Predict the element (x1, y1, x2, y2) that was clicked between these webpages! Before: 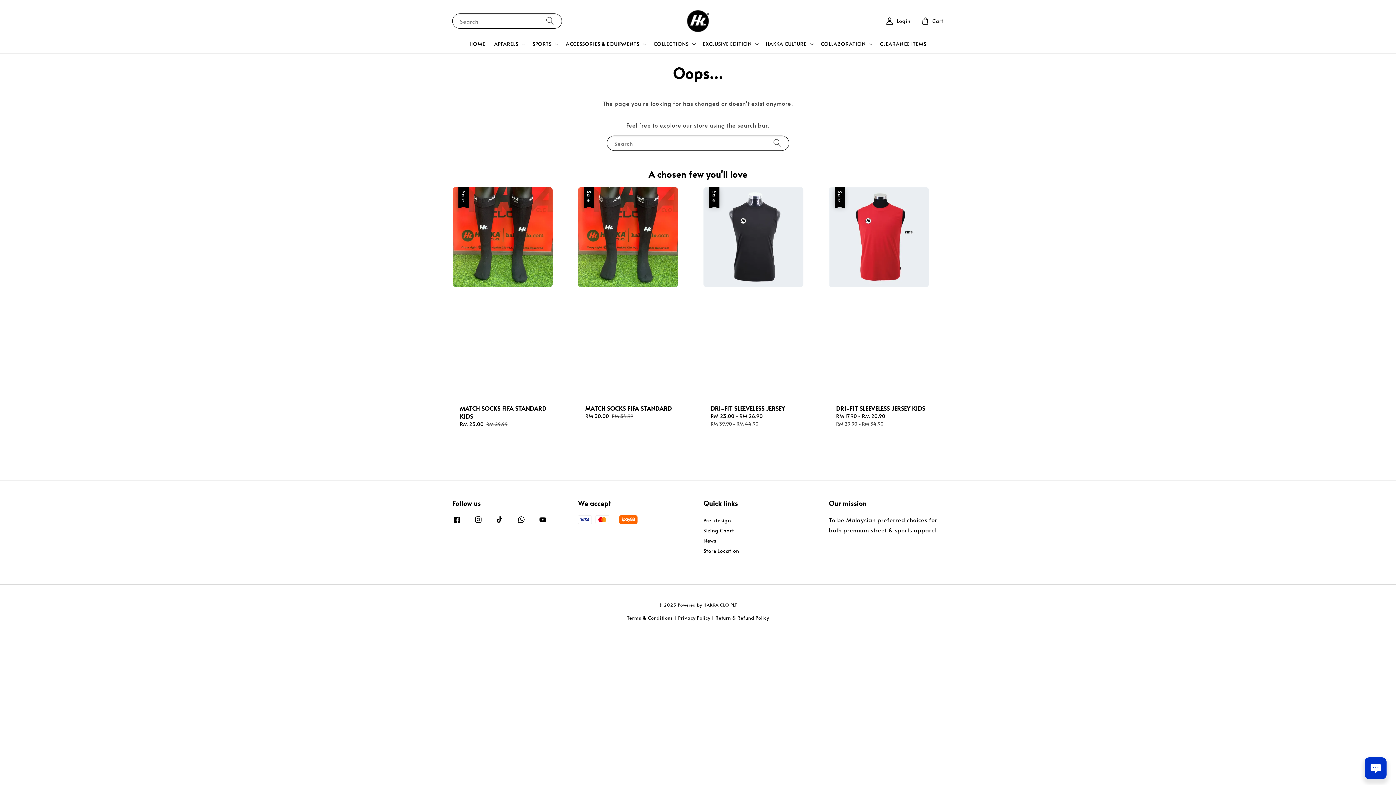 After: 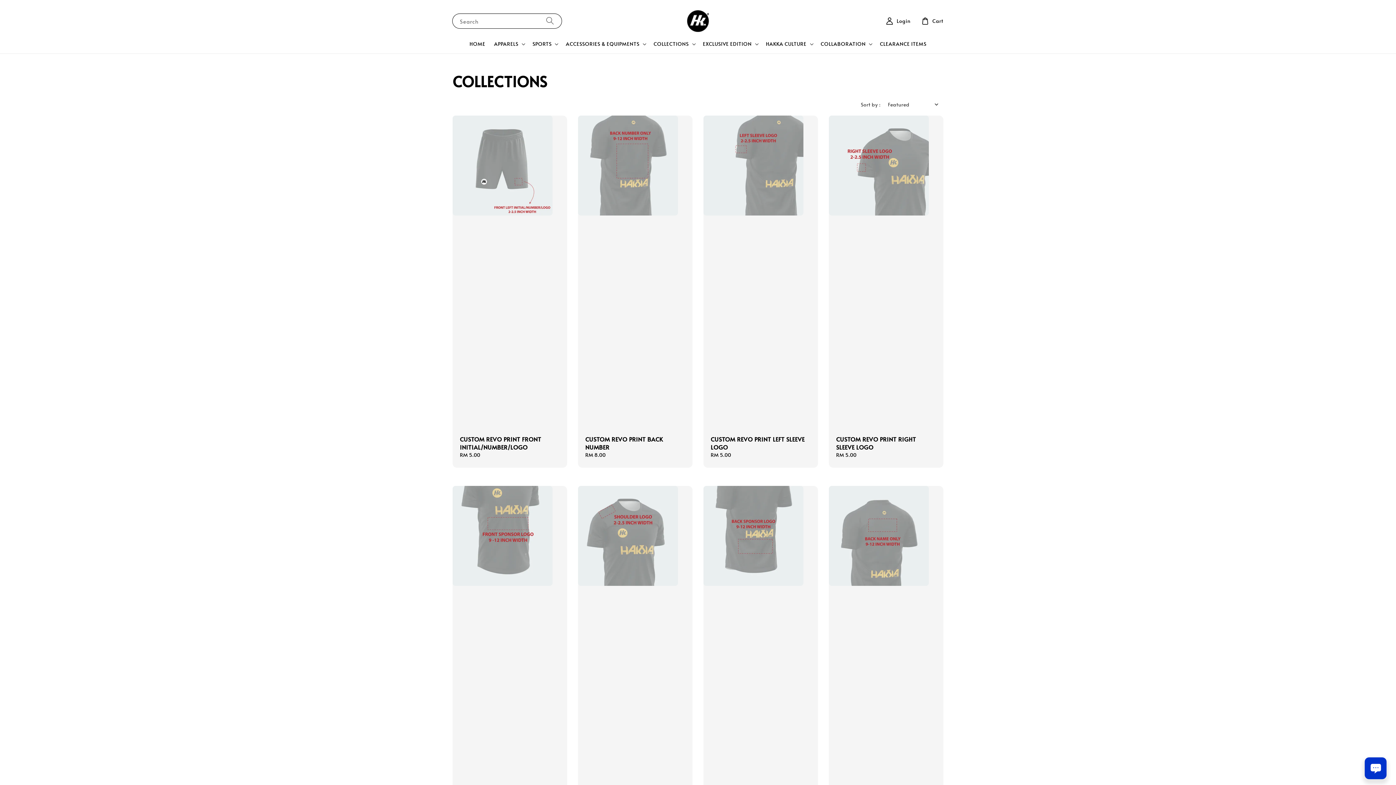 Action: label: COLLECTIONS bbox: (653, 40, 688, 47)